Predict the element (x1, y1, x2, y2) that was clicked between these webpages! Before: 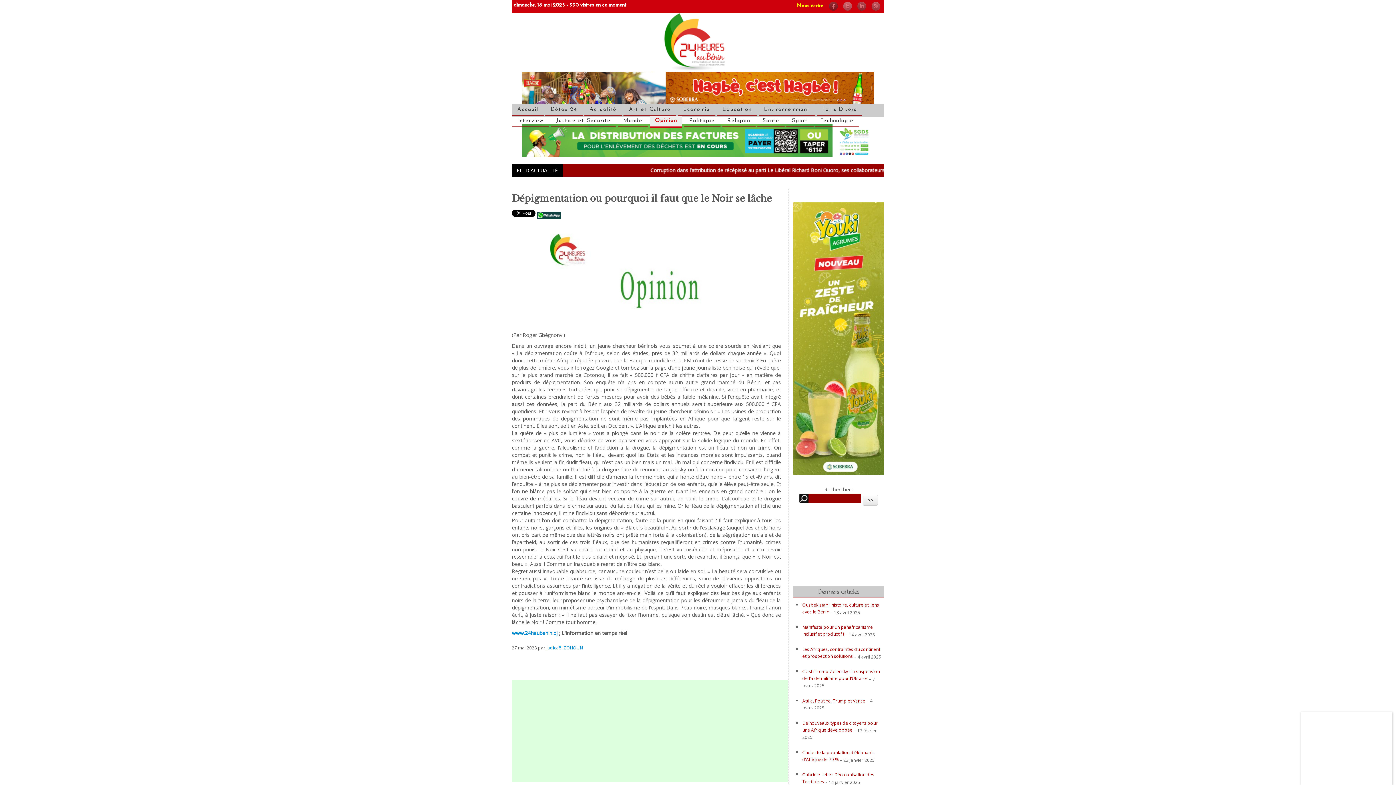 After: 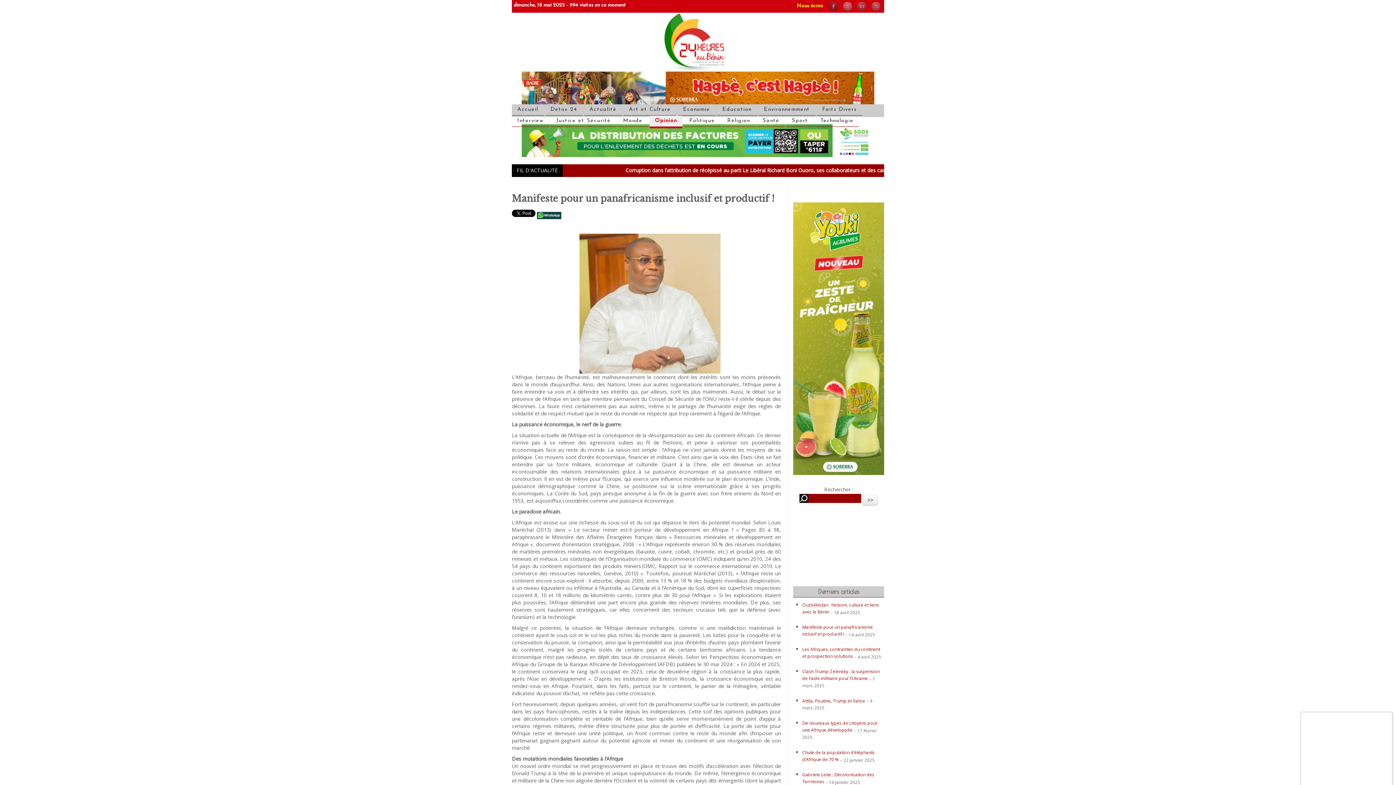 Action: bbox: (802, 624, 873, 638) label: Manifeste pour un panafricanisme inclusif et productif !